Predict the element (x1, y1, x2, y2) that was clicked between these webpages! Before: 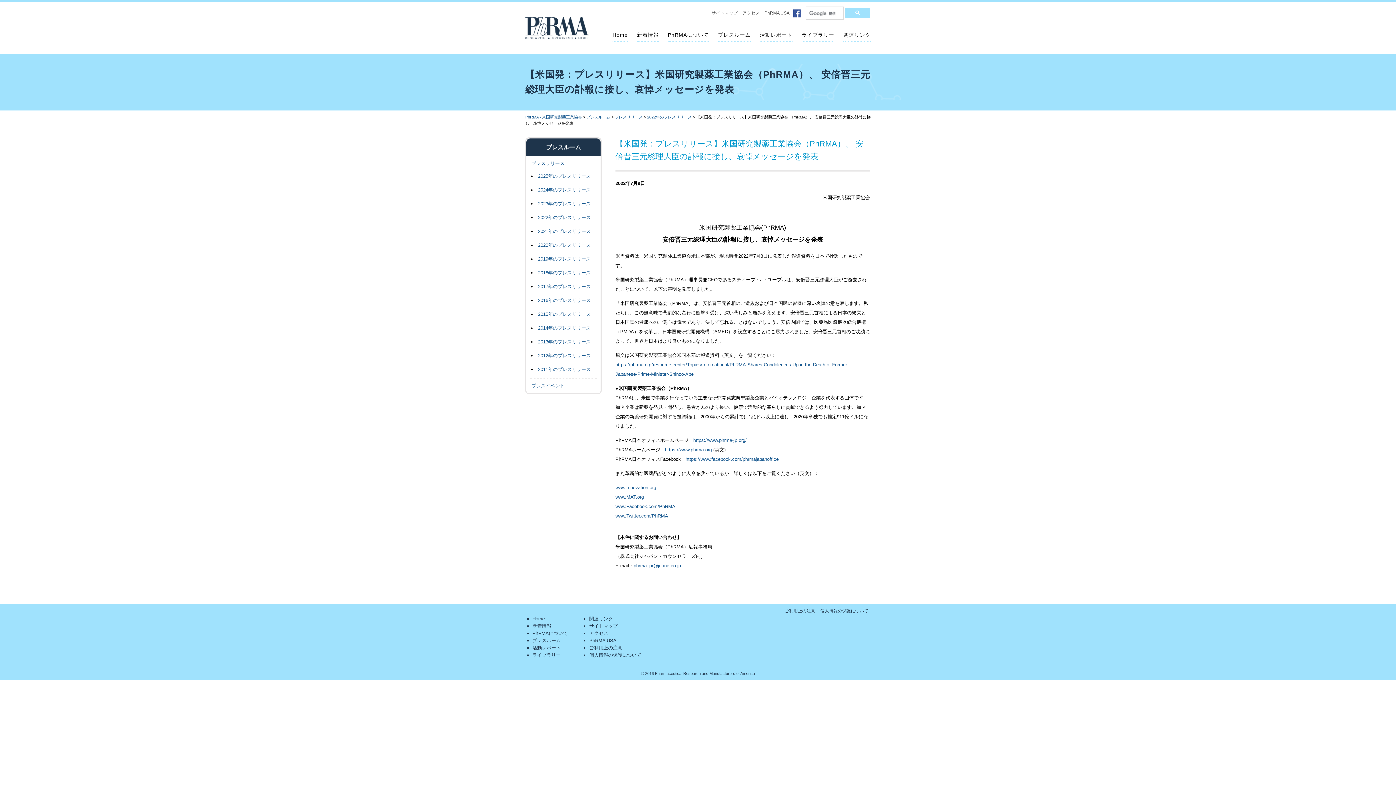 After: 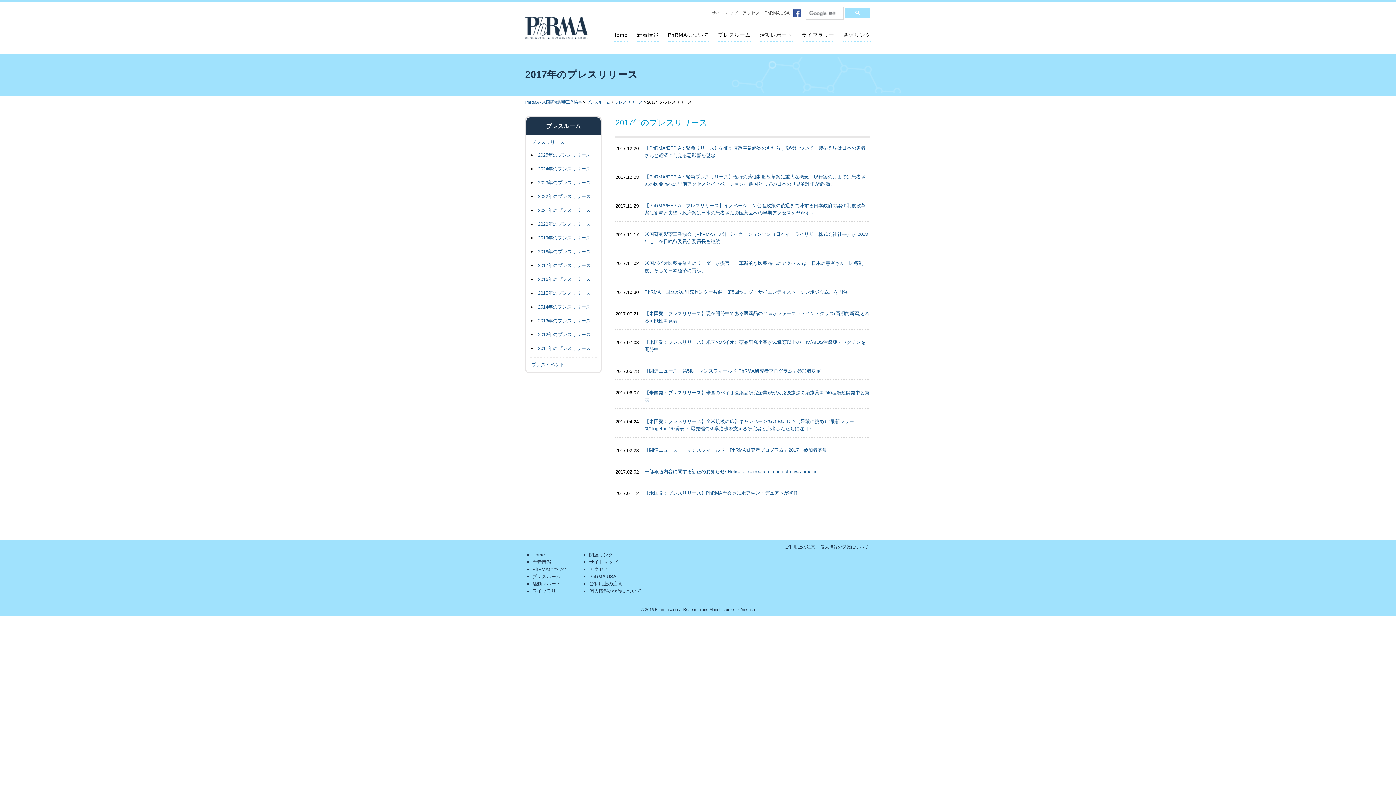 Action: label: 2017年のプレスリリース bbox: (536, 280, 595, 293)